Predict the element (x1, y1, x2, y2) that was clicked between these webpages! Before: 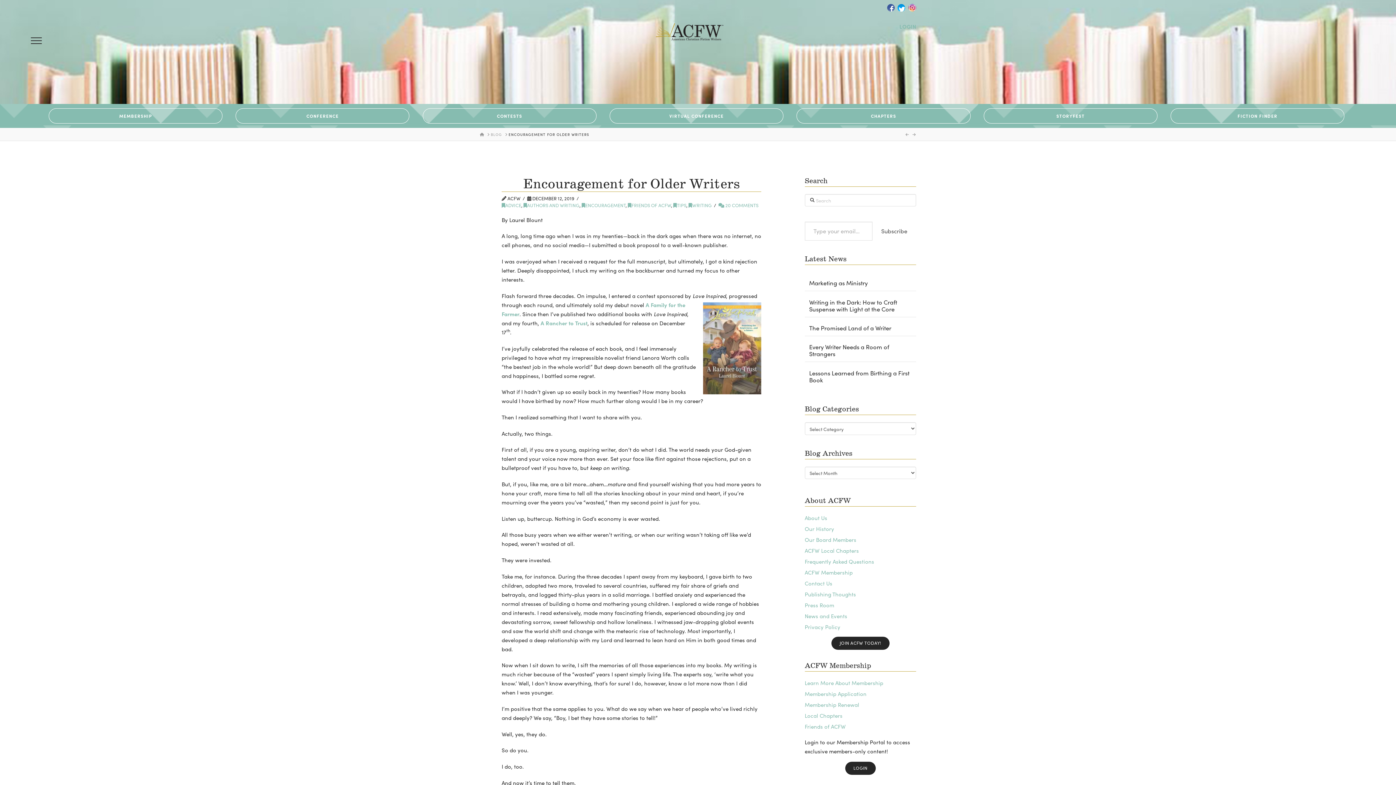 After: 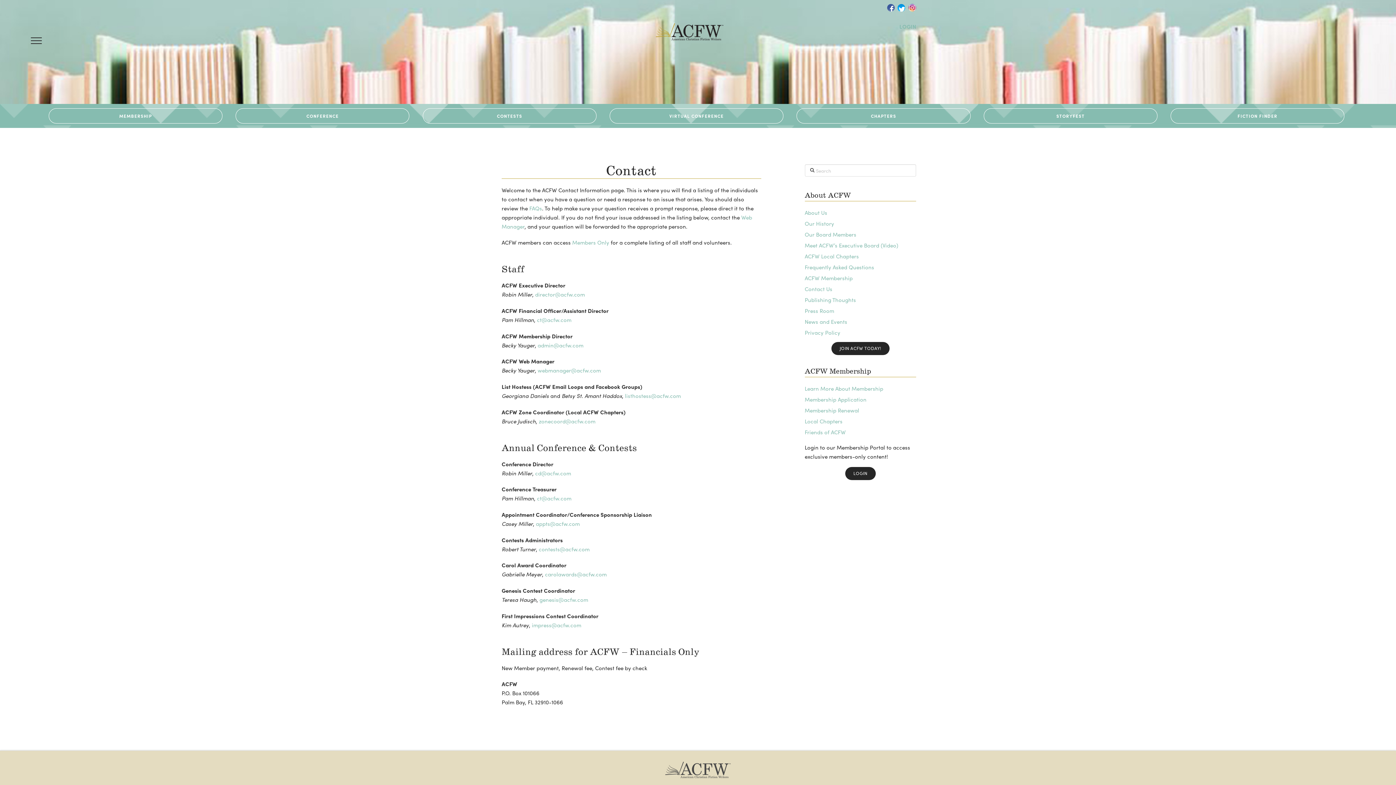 Action: label: Contact Us bbox: (804, 579, 832, 587)